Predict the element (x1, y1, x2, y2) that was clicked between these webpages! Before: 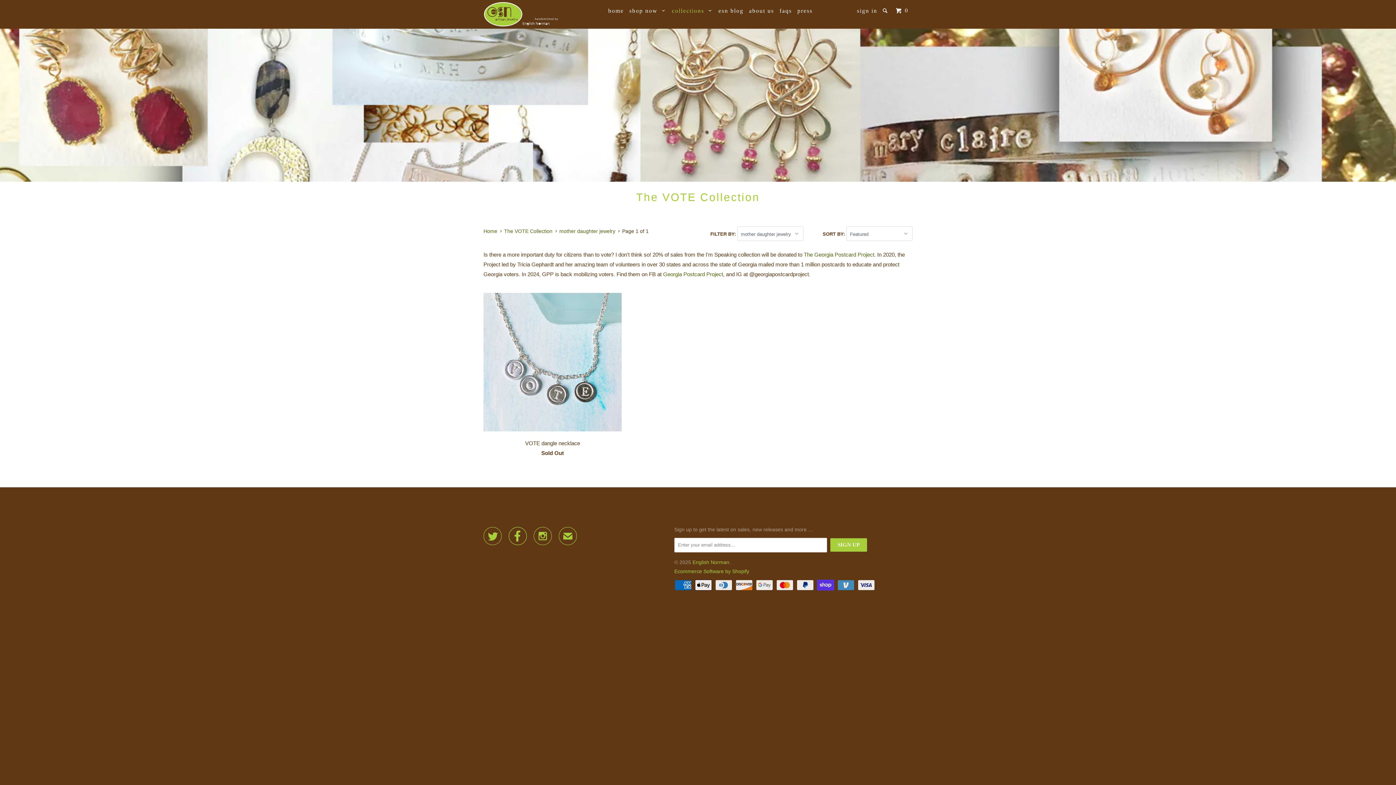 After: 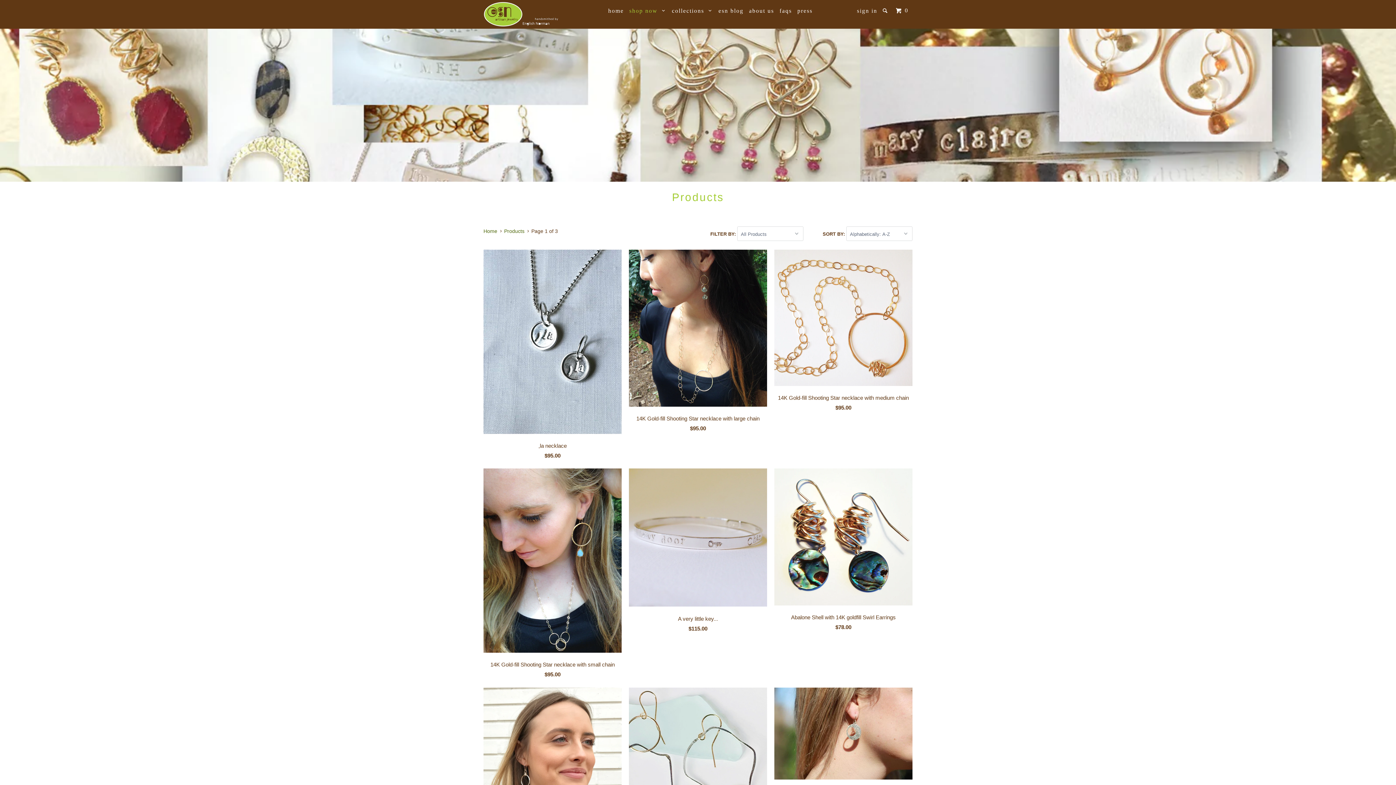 Action: label: shop now   bbox: (627, 4, 668, 17)